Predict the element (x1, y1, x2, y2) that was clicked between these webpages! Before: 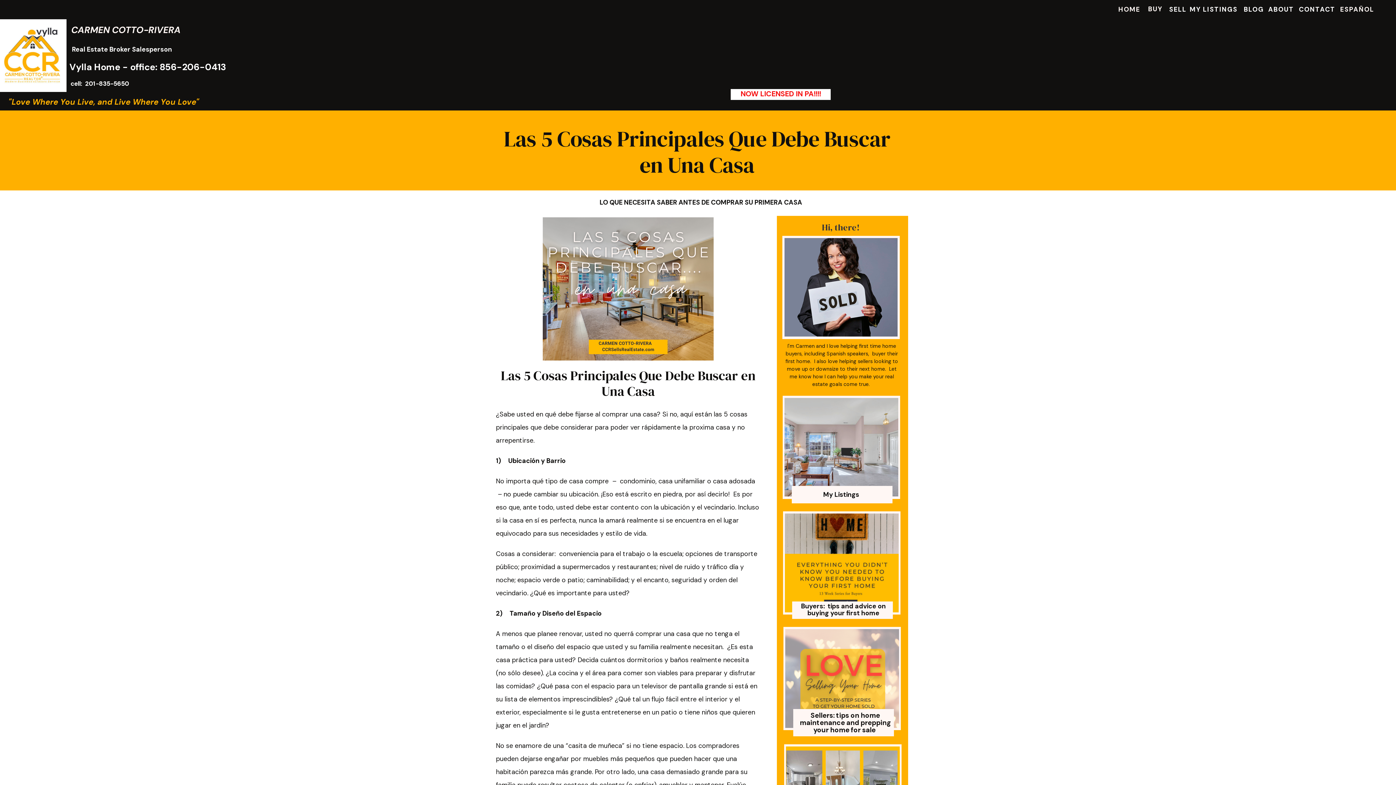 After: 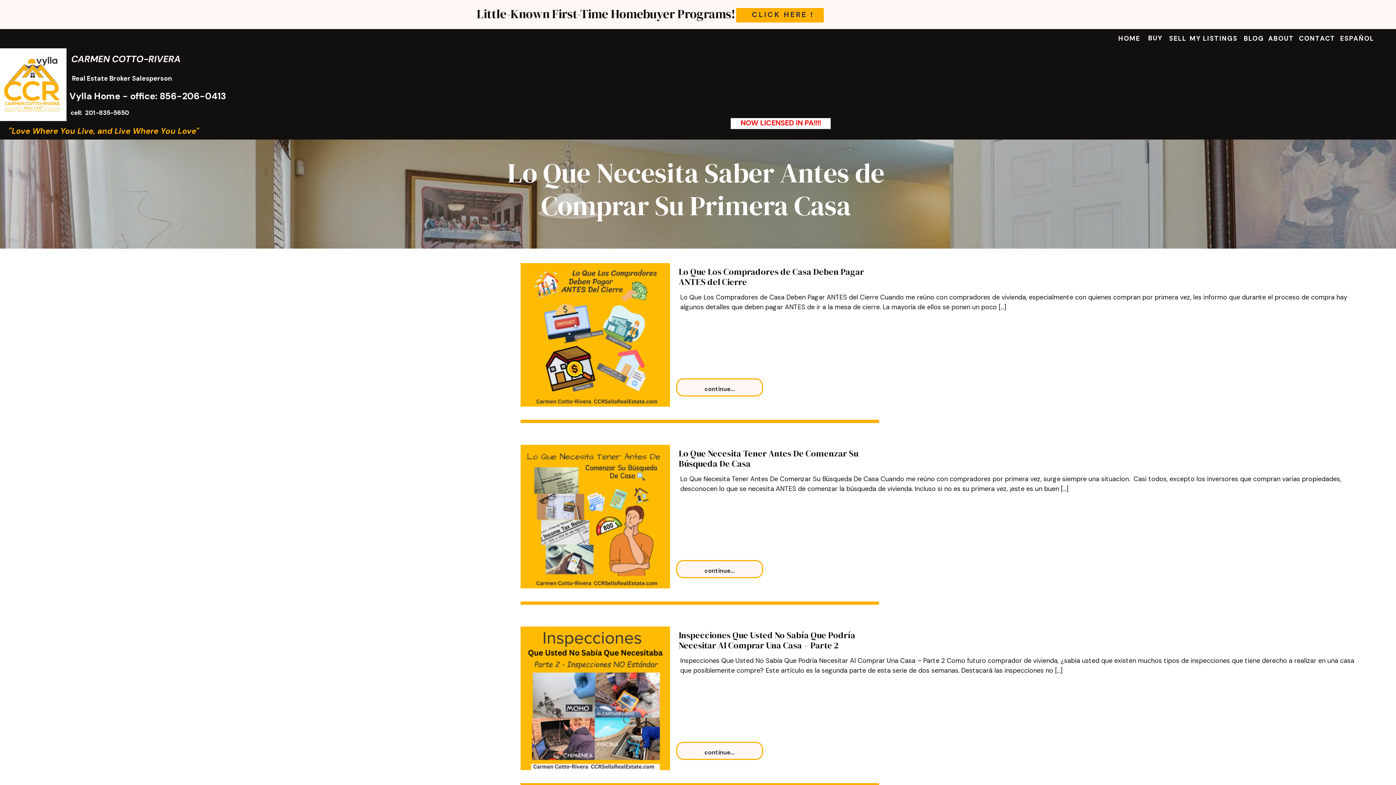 Action: label: LO QUE NECESITA SABER ANTES DE COMPRAR SU PRIMERA CASA bbox: (599, 198, 802, 206)